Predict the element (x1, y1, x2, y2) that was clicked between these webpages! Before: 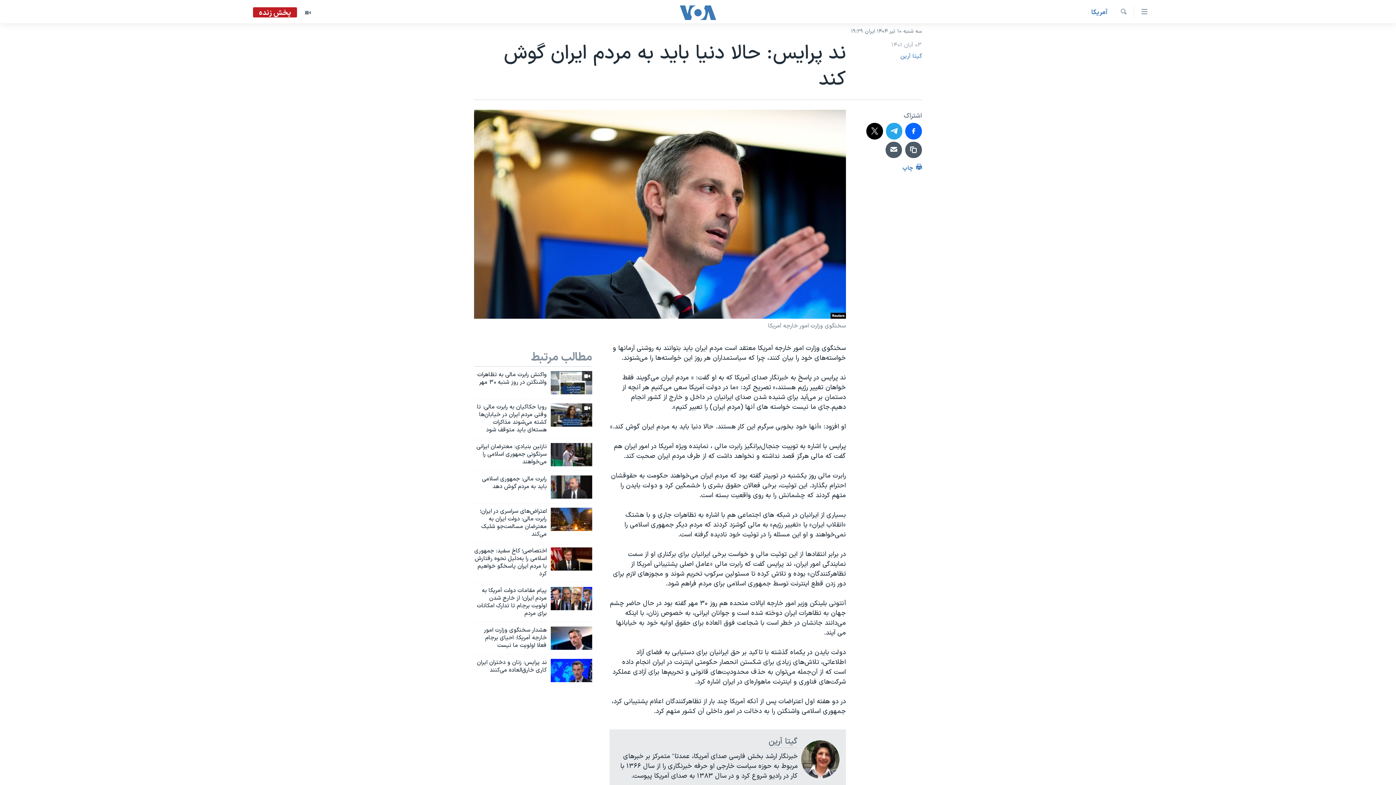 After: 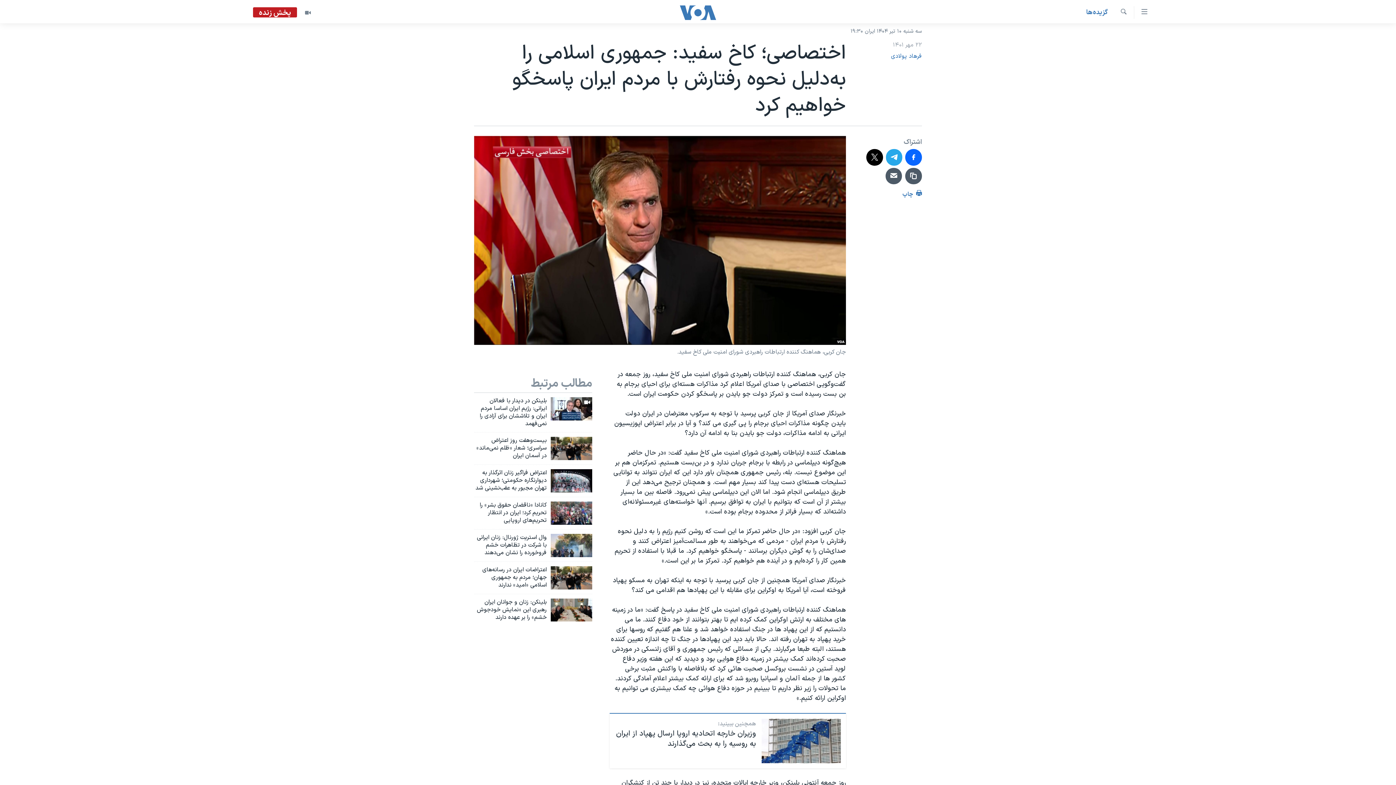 Action: bbox: (474, 547, 546, 582) label: اختصاصی؛ کاخ سفید: جمهوری اسلامی را به‌دلیل نحوه رفتارش با مردم ایران پاسخگو خواهیم کرد